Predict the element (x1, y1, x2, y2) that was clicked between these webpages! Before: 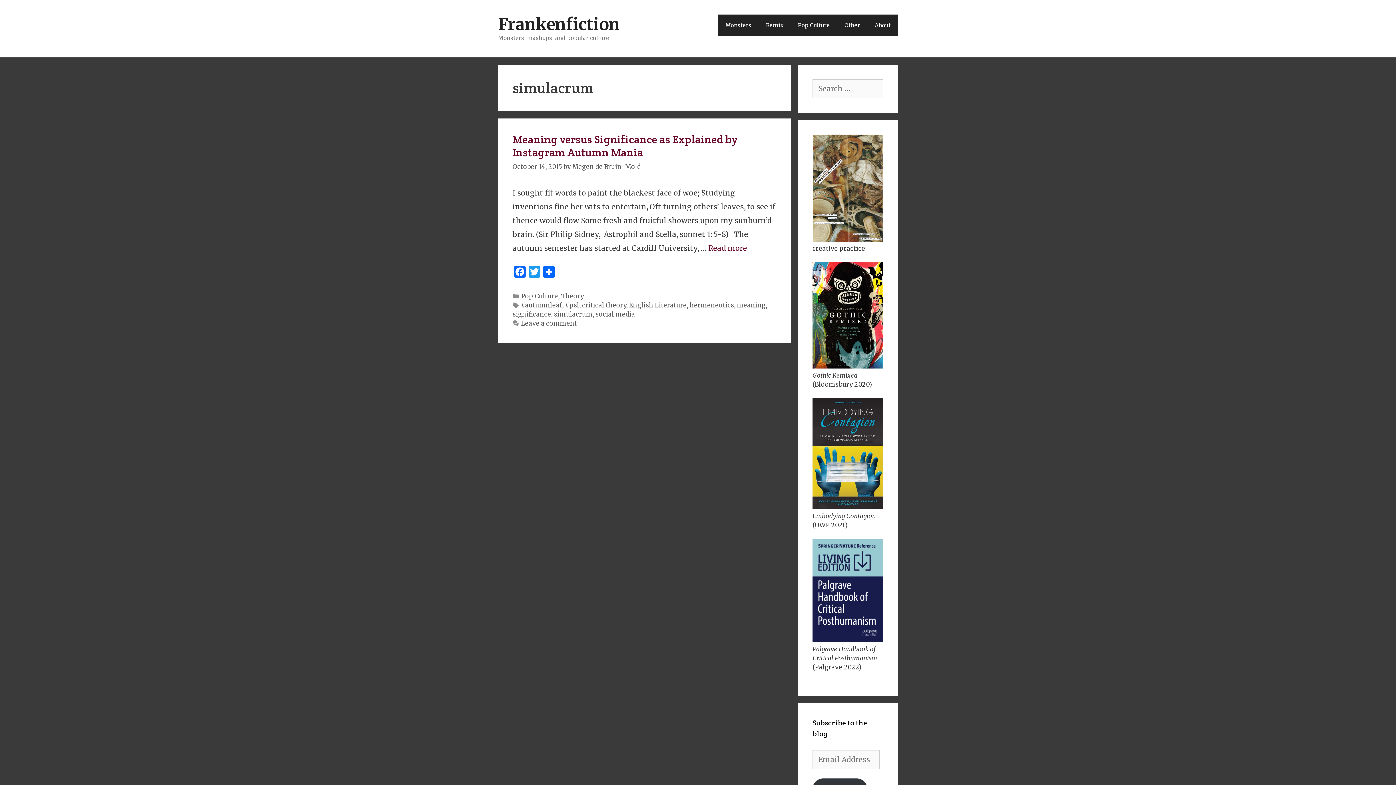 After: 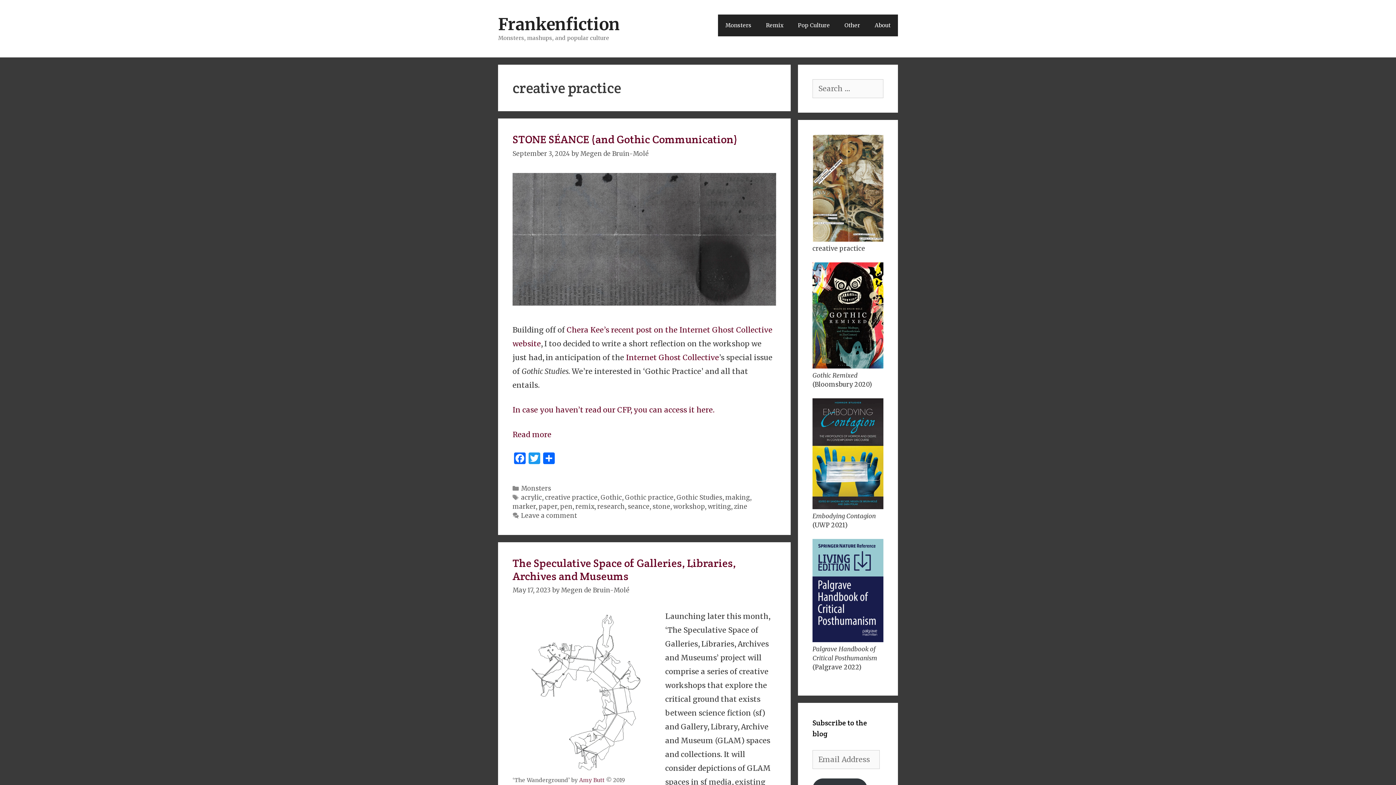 Action: bbox: (812, 235, 883, 243) label:  